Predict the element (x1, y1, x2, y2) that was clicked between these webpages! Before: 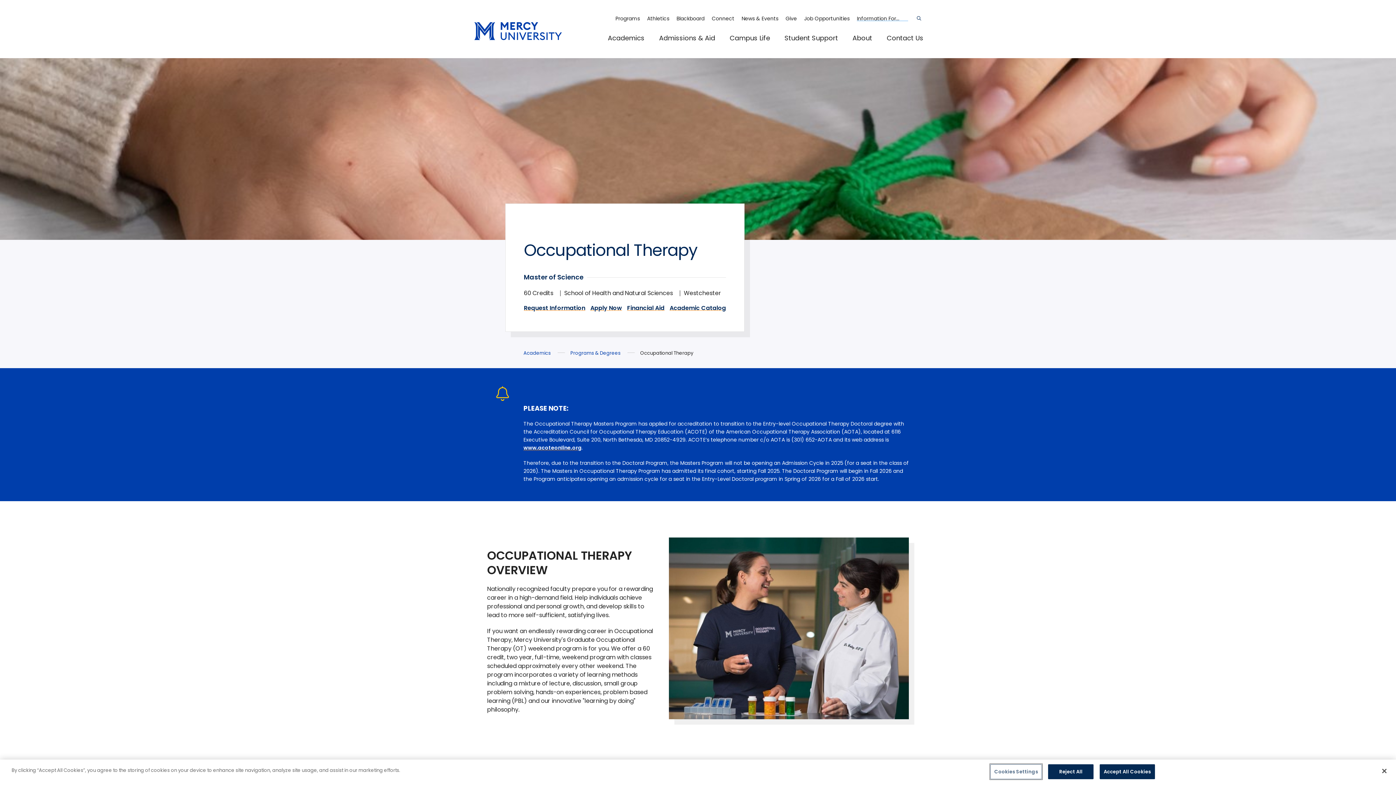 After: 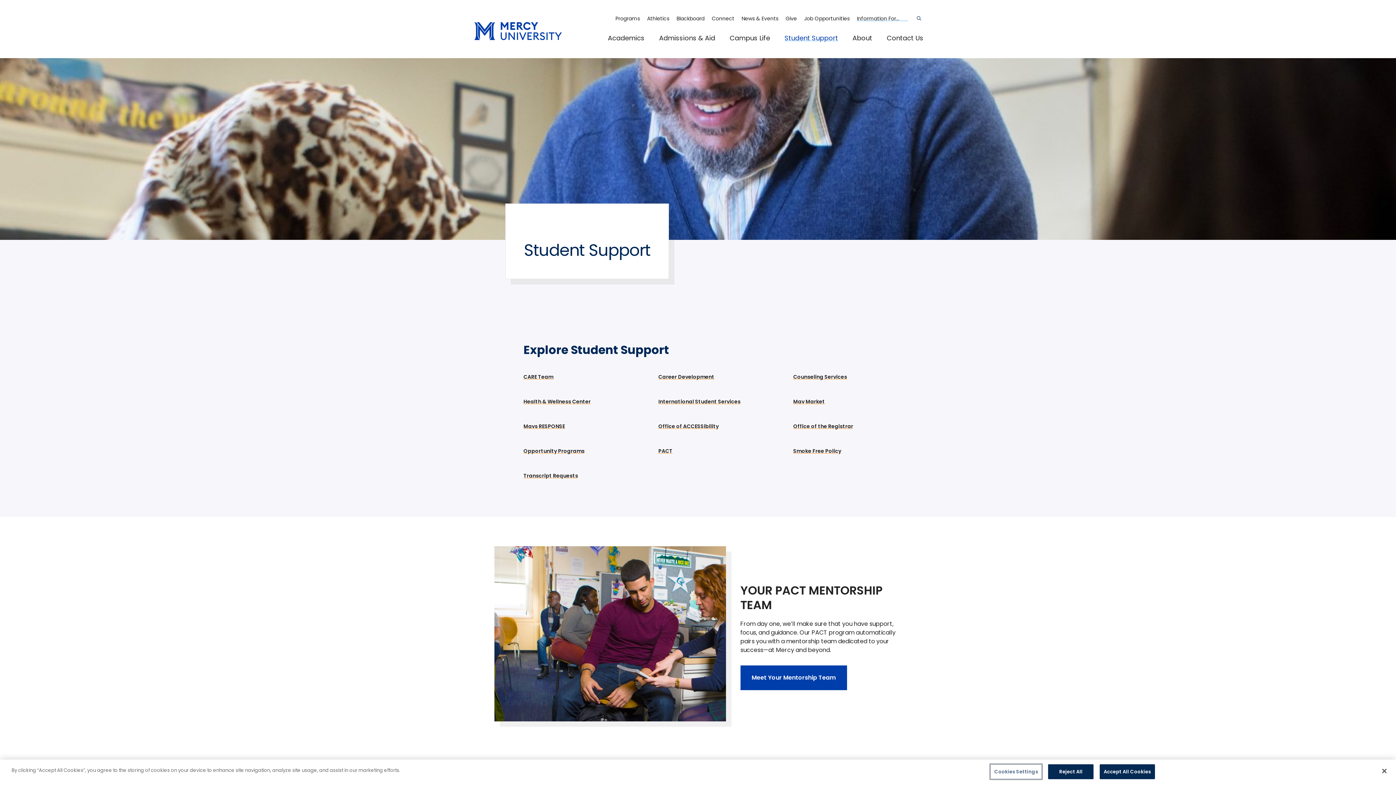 Action: bbox: (777, 24, 845, 51) label: Student Support